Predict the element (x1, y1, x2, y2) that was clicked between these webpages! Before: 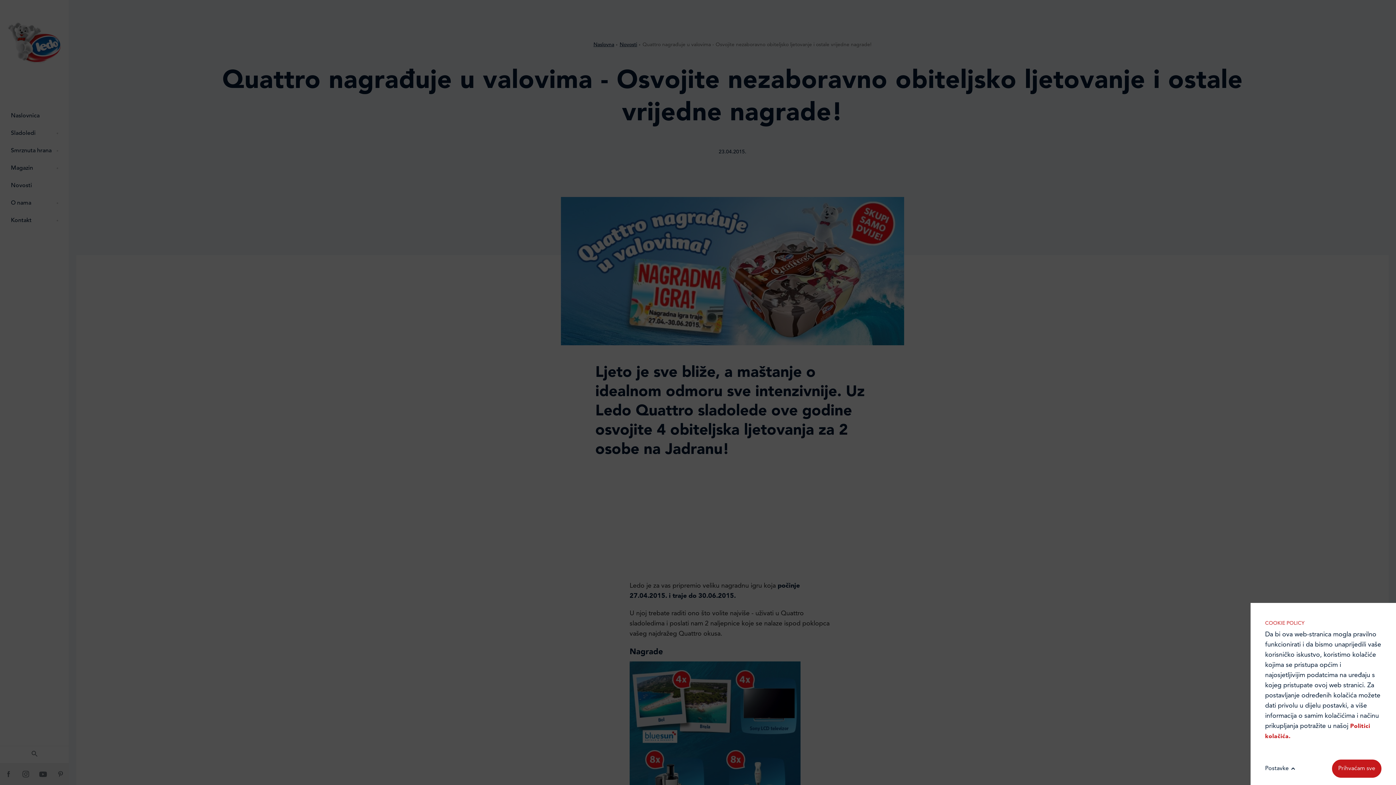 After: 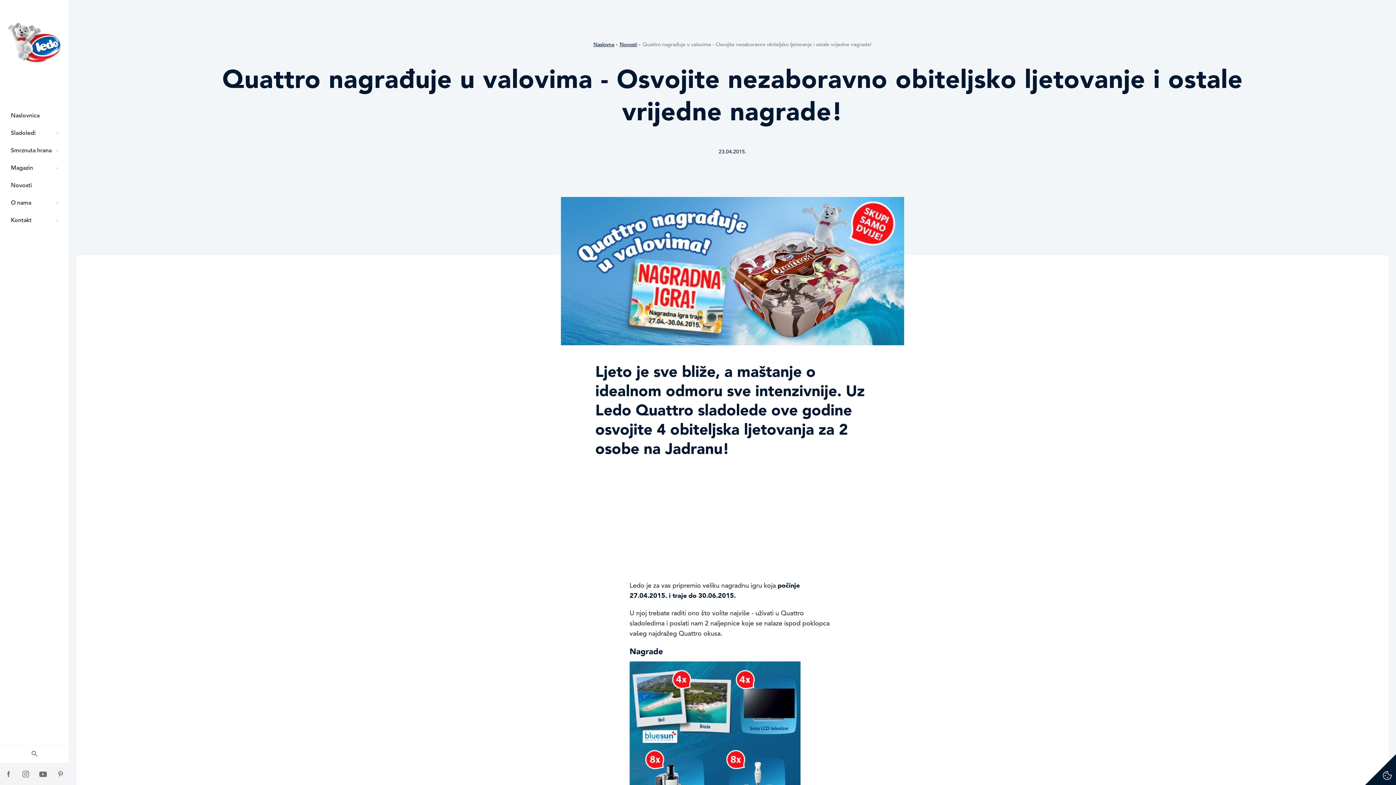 Action: bbox: (1332, 760, 1381, 778) label: Prihvaćam sve